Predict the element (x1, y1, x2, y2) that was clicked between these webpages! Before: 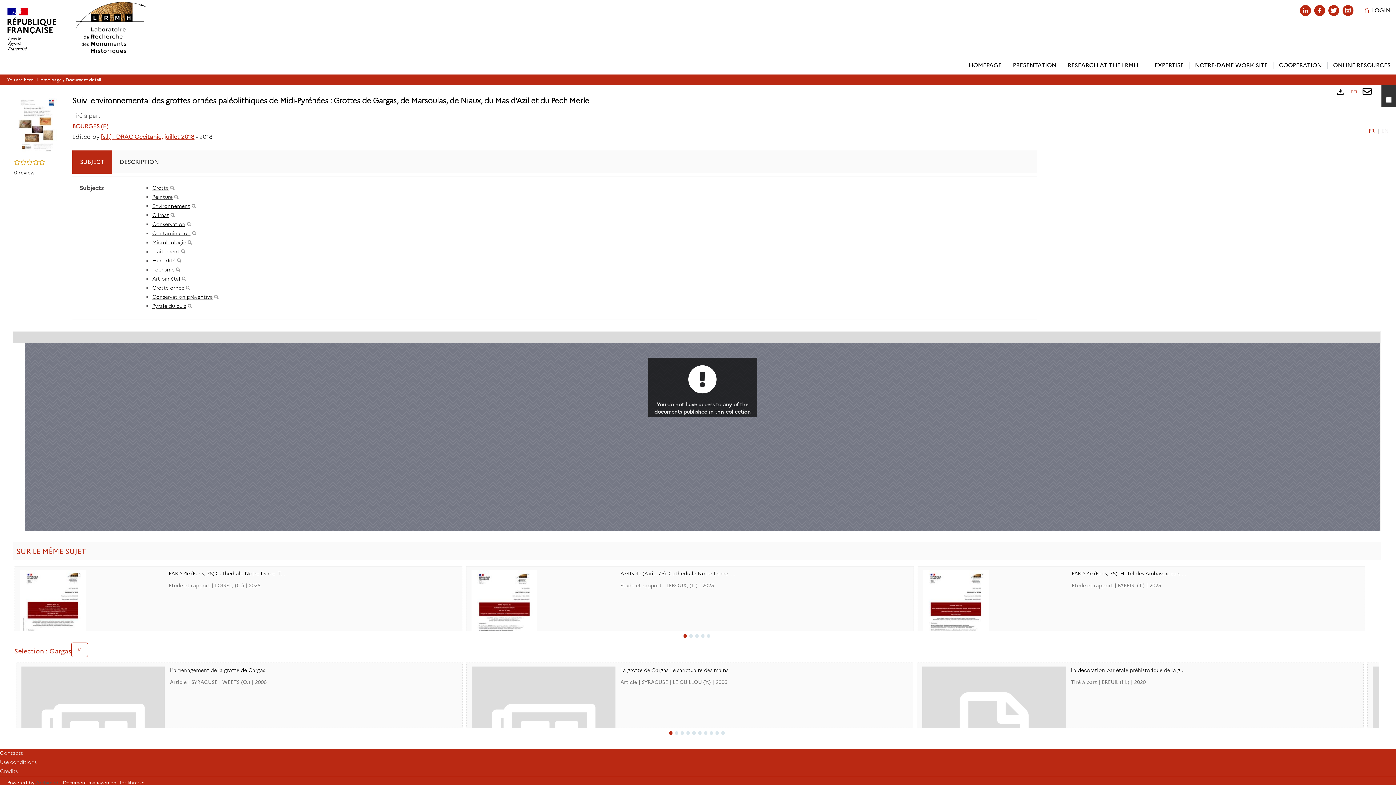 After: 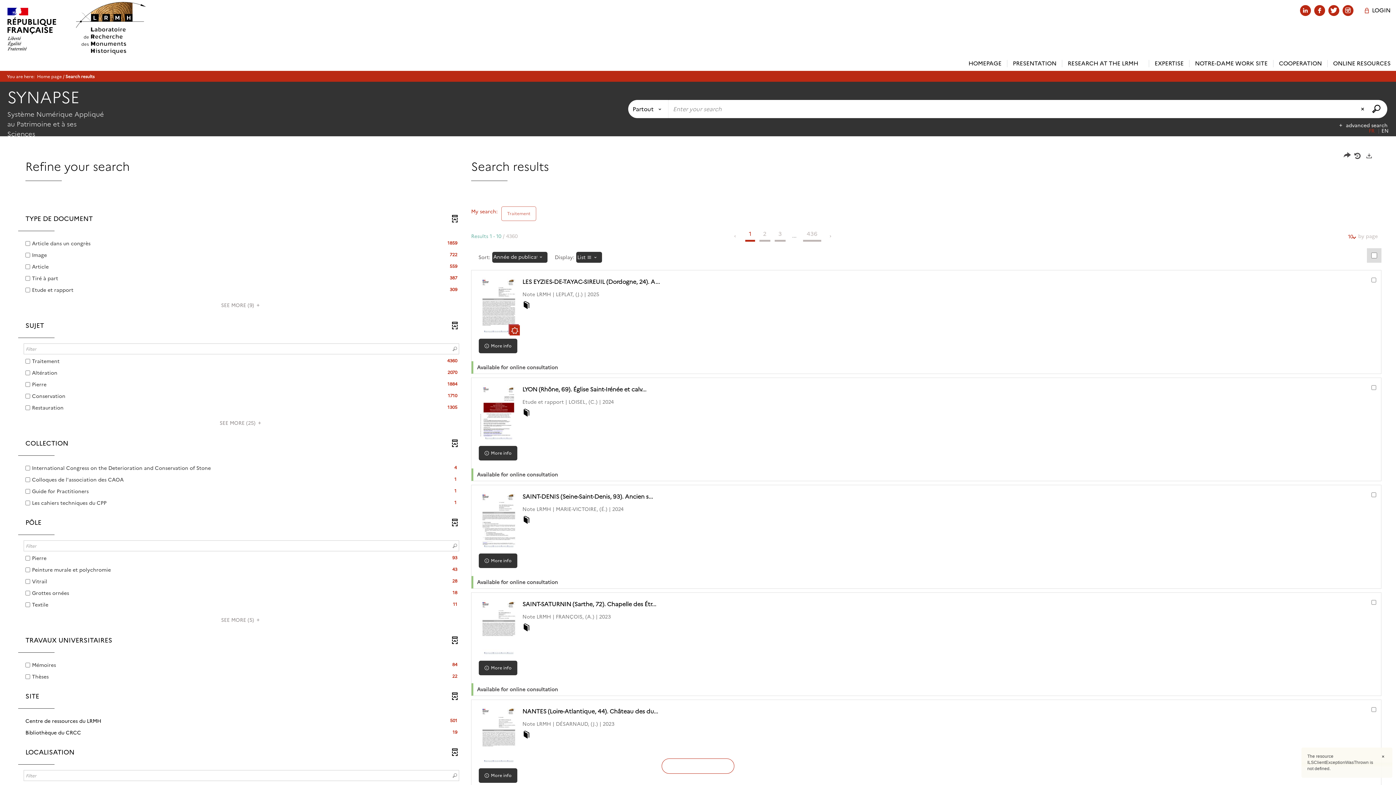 Action: bbox: (152, 248, 179, 254) label: Traitement